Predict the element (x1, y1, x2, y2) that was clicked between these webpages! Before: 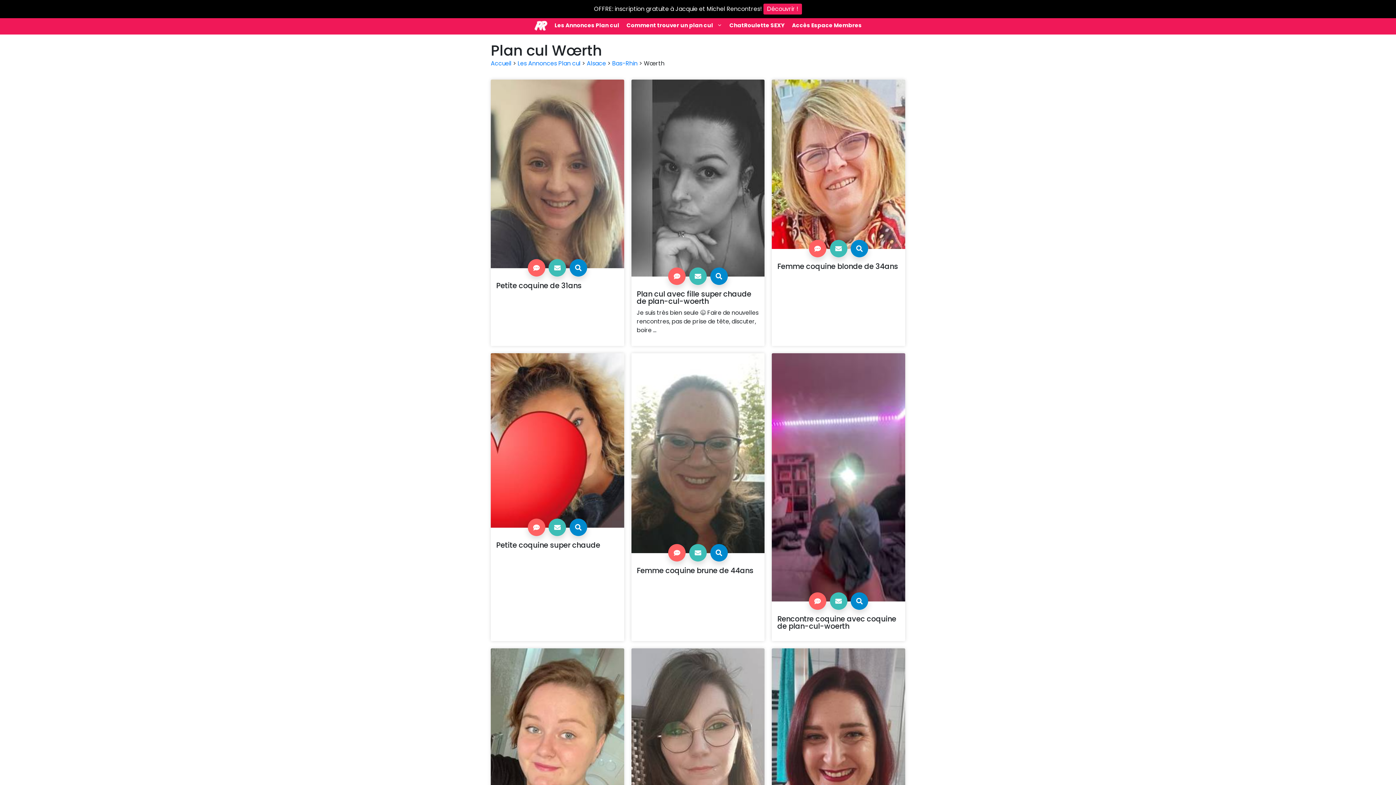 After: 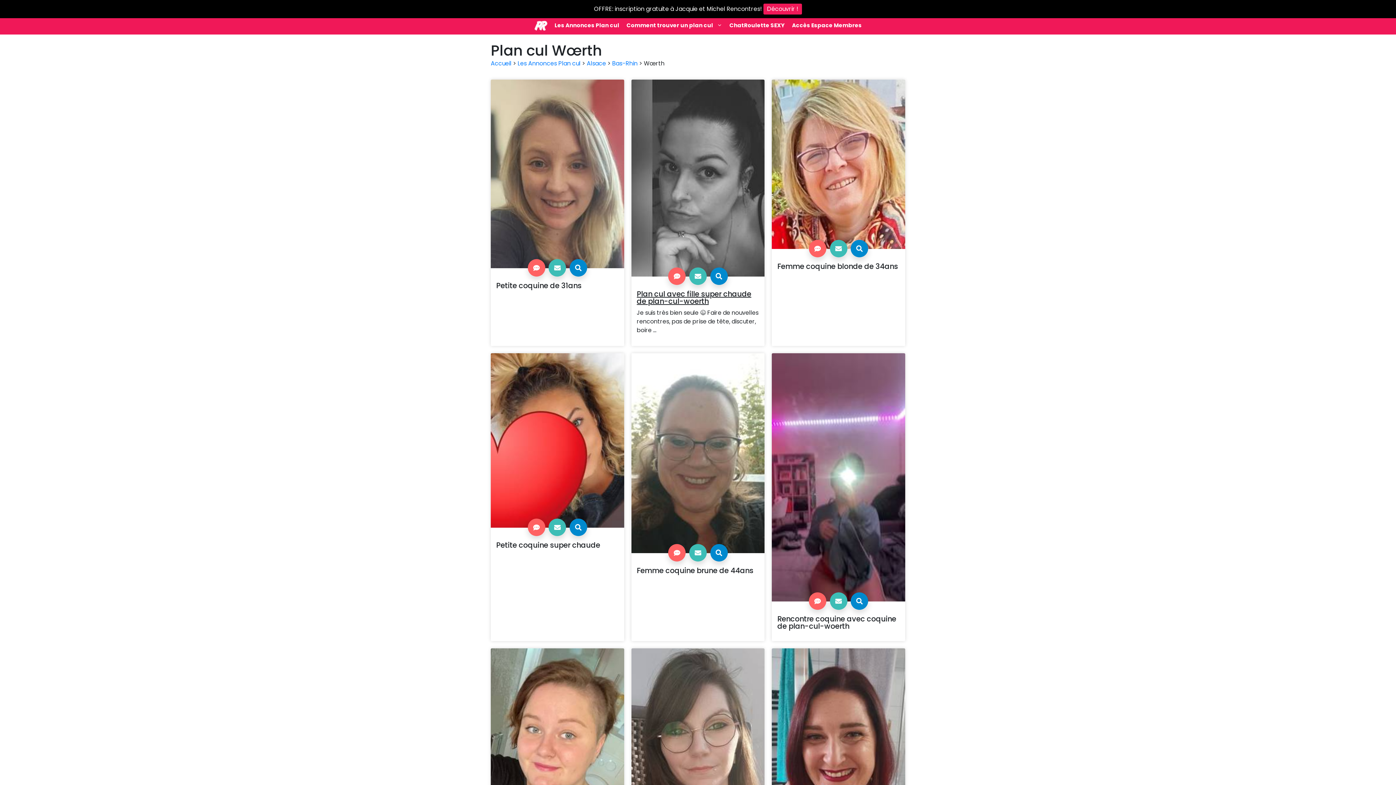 Action: bbox: (636, 290, 759, 305) label: Plan cul avec fille super chaude de plan-cul-woerth